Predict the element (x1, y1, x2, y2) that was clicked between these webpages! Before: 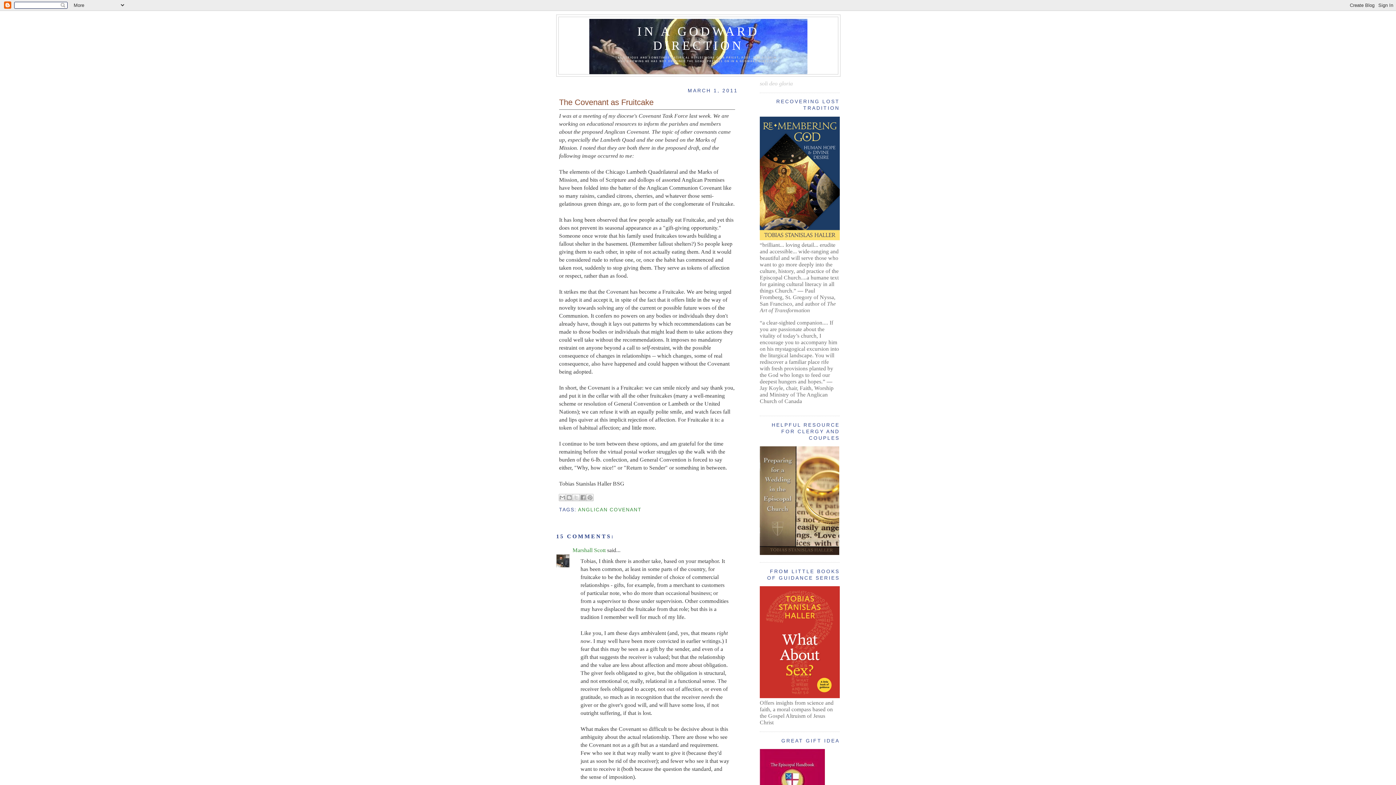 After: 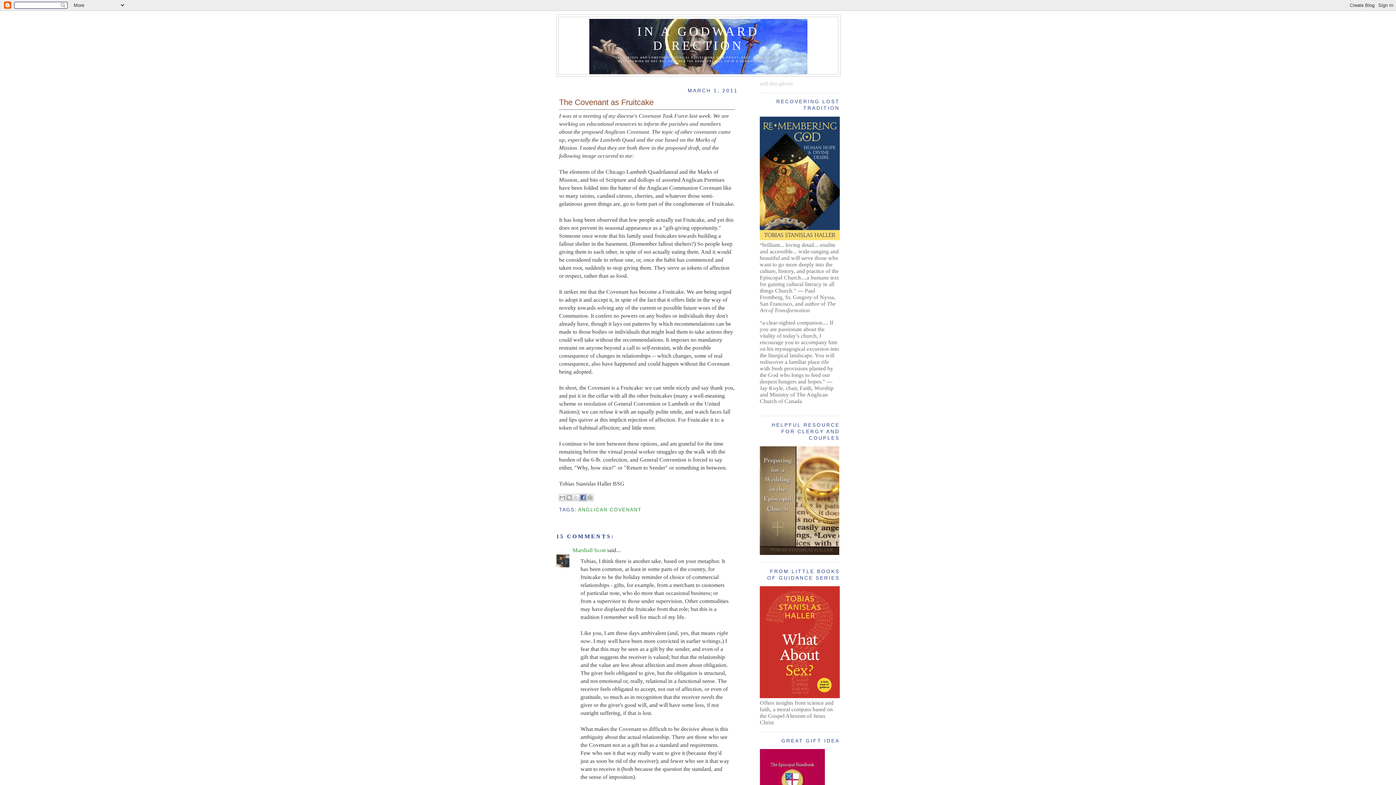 Action: label: SHARE TO FACEBOOK bbox: (579, 494, 586, 501)